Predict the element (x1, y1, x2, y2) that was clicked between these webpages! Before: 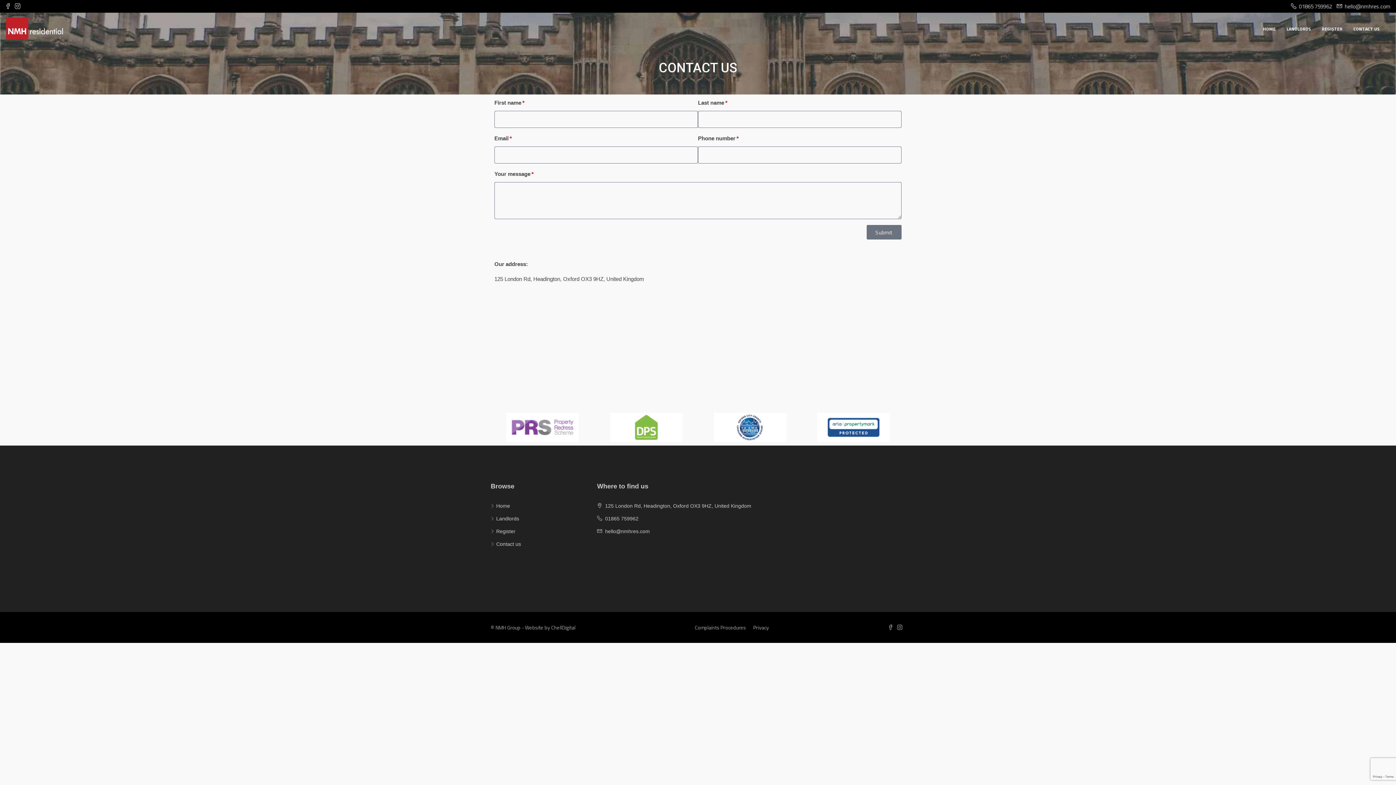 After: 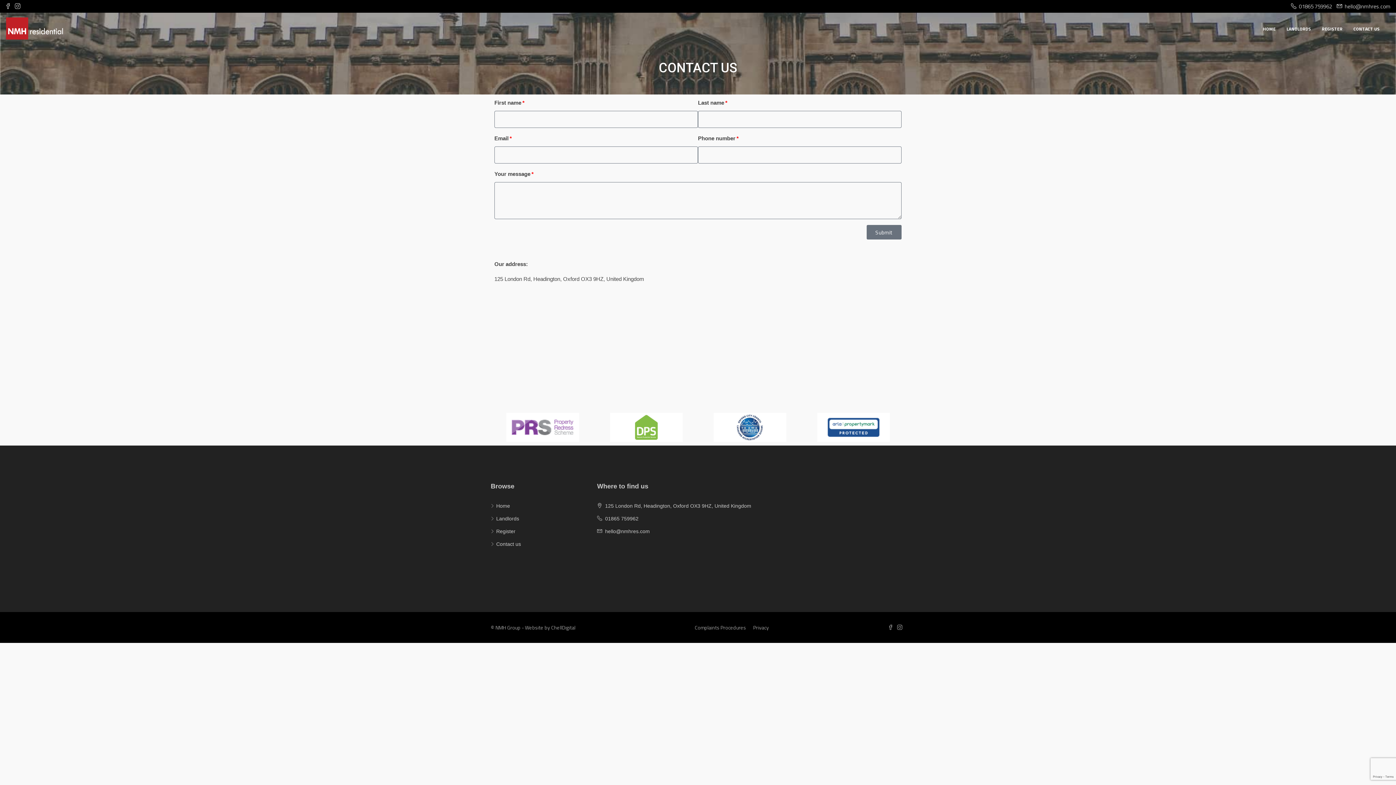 Action: label: Contact us bbox: (490, 541, 521, 547)